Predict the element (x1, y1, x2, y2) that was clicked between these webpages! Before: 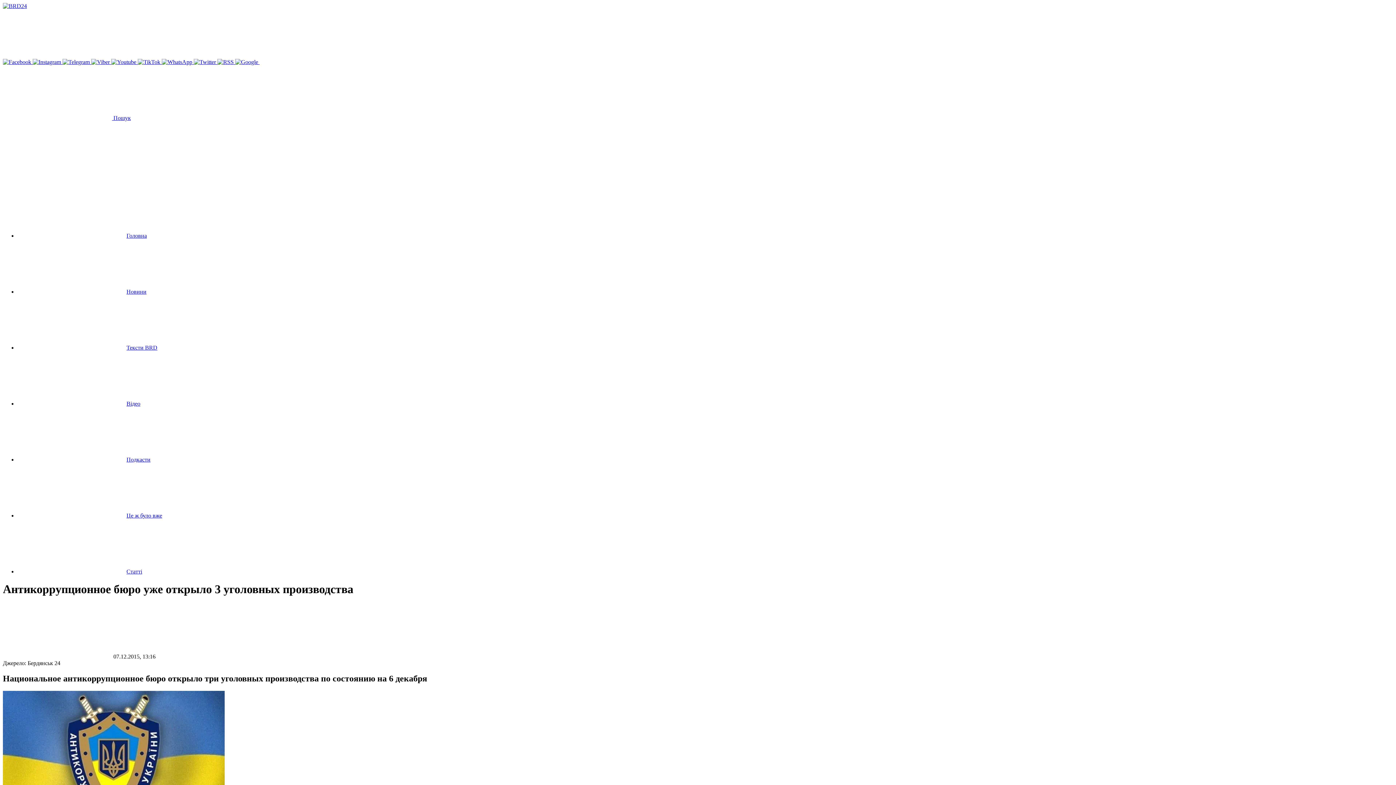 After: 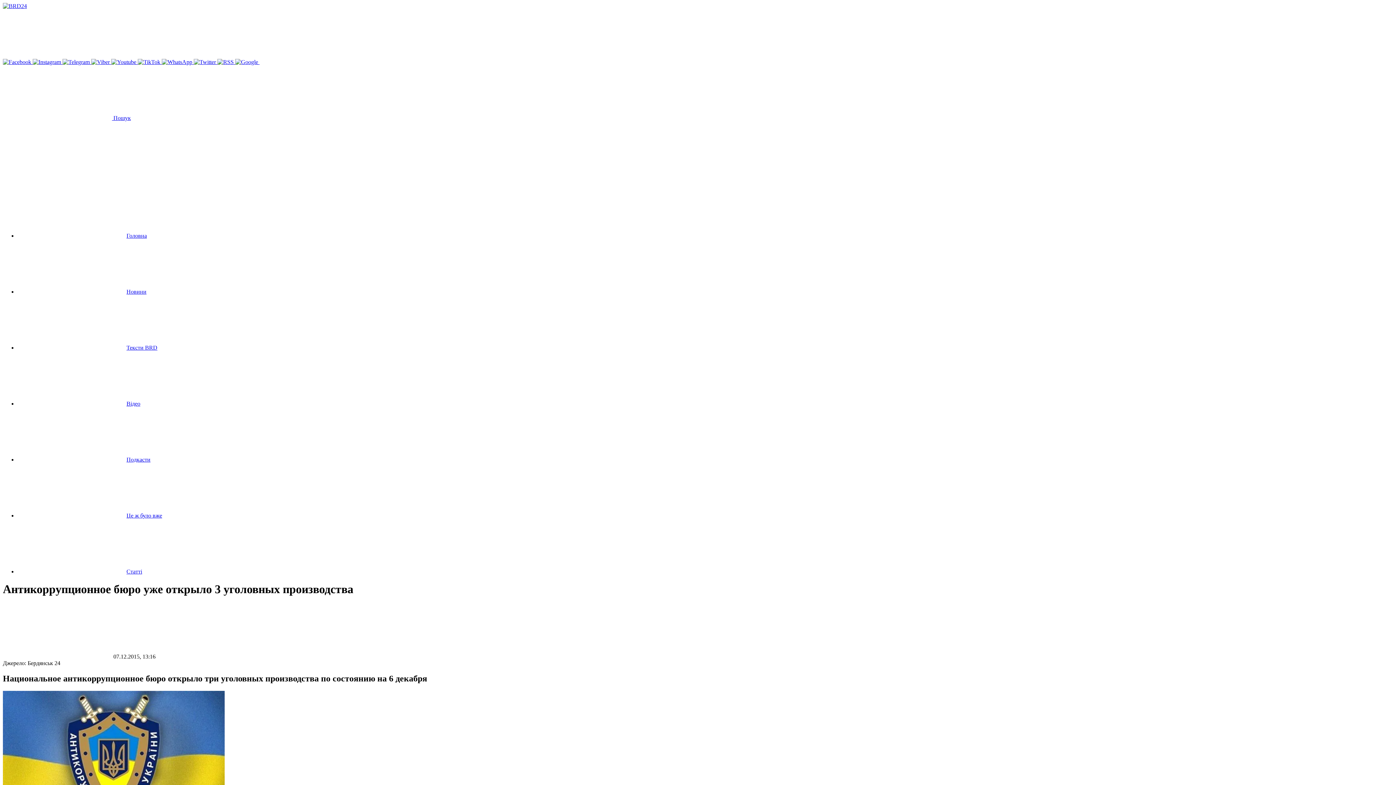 Action: label:   bbox: (137, 58, 161, 65)